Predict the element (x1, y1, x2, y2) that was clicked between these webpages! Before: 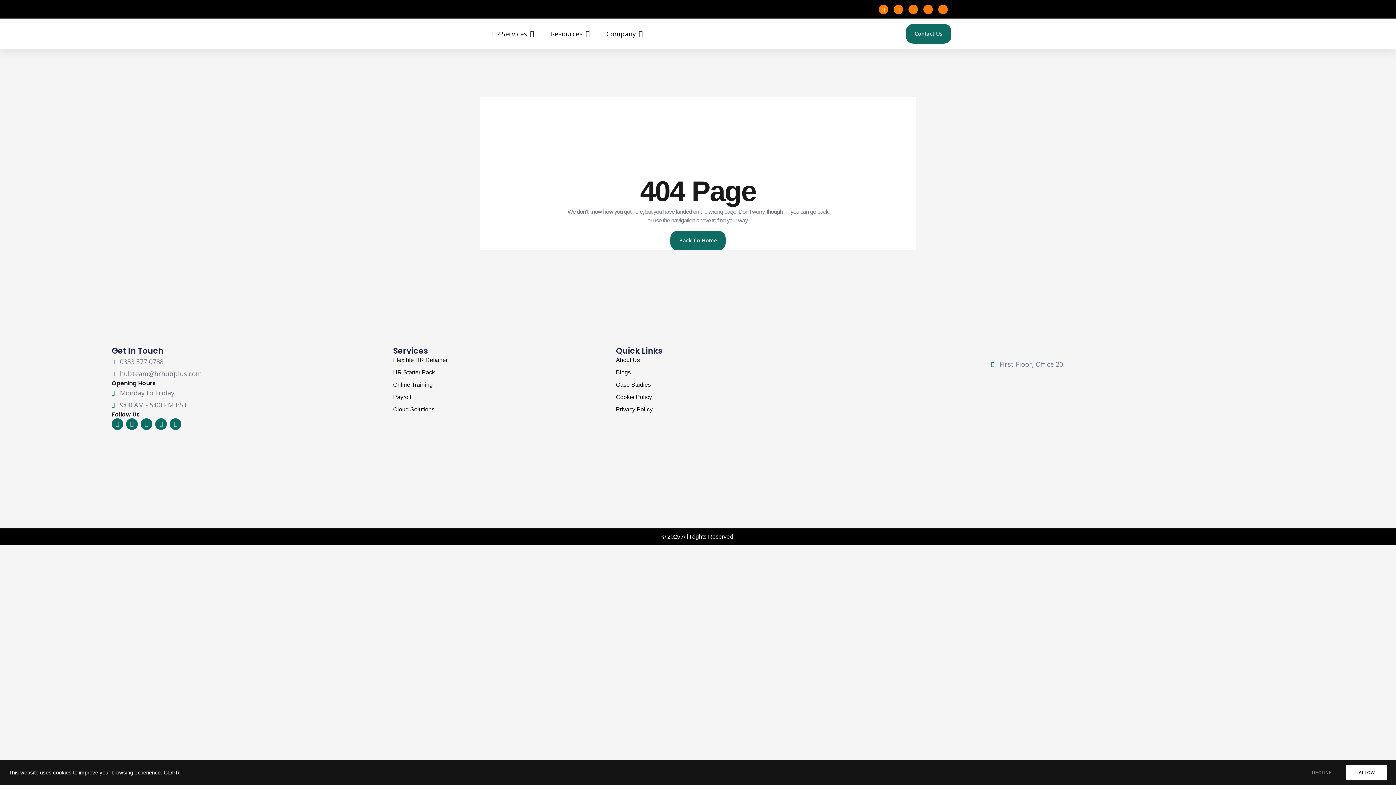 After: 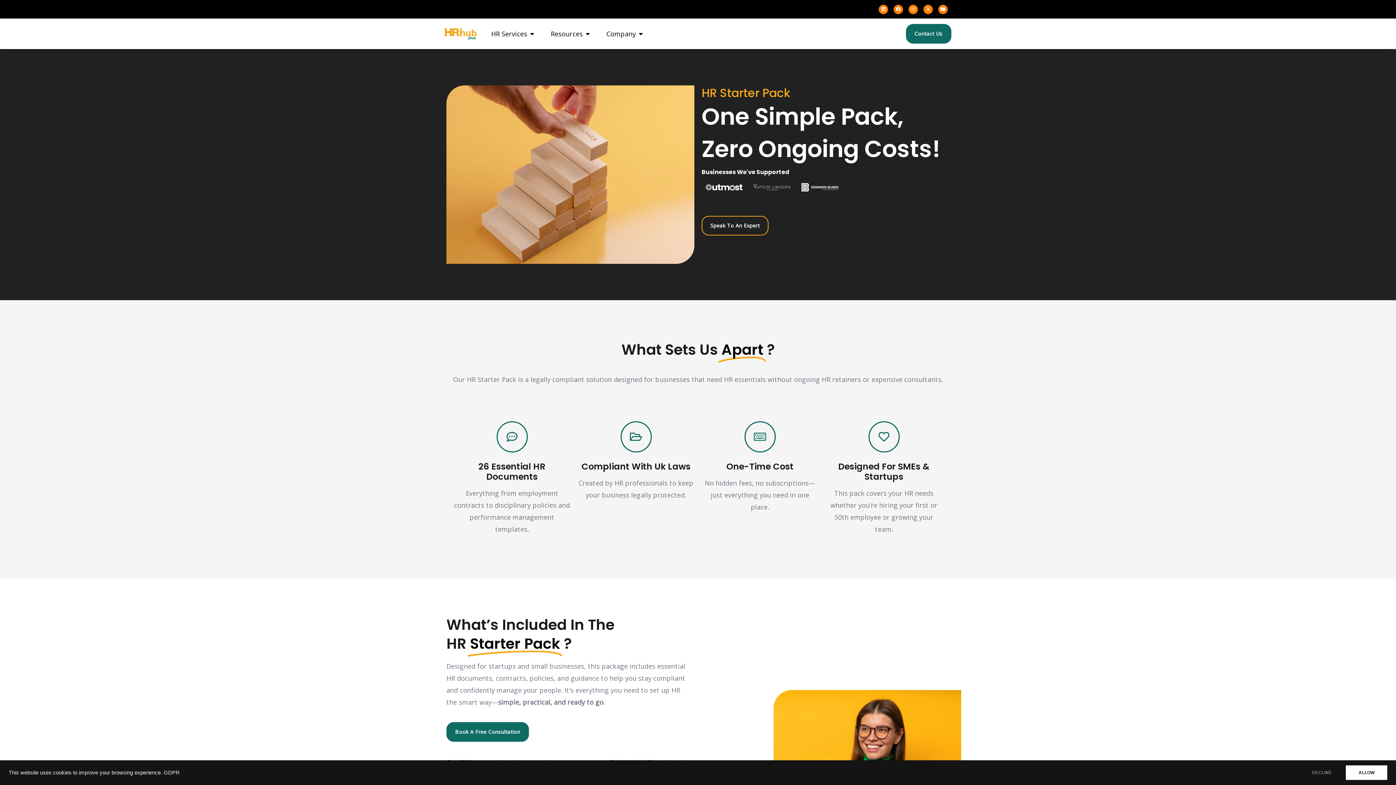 Action: label: HR Starter Pack bbox: (393, 368, 616, 377)